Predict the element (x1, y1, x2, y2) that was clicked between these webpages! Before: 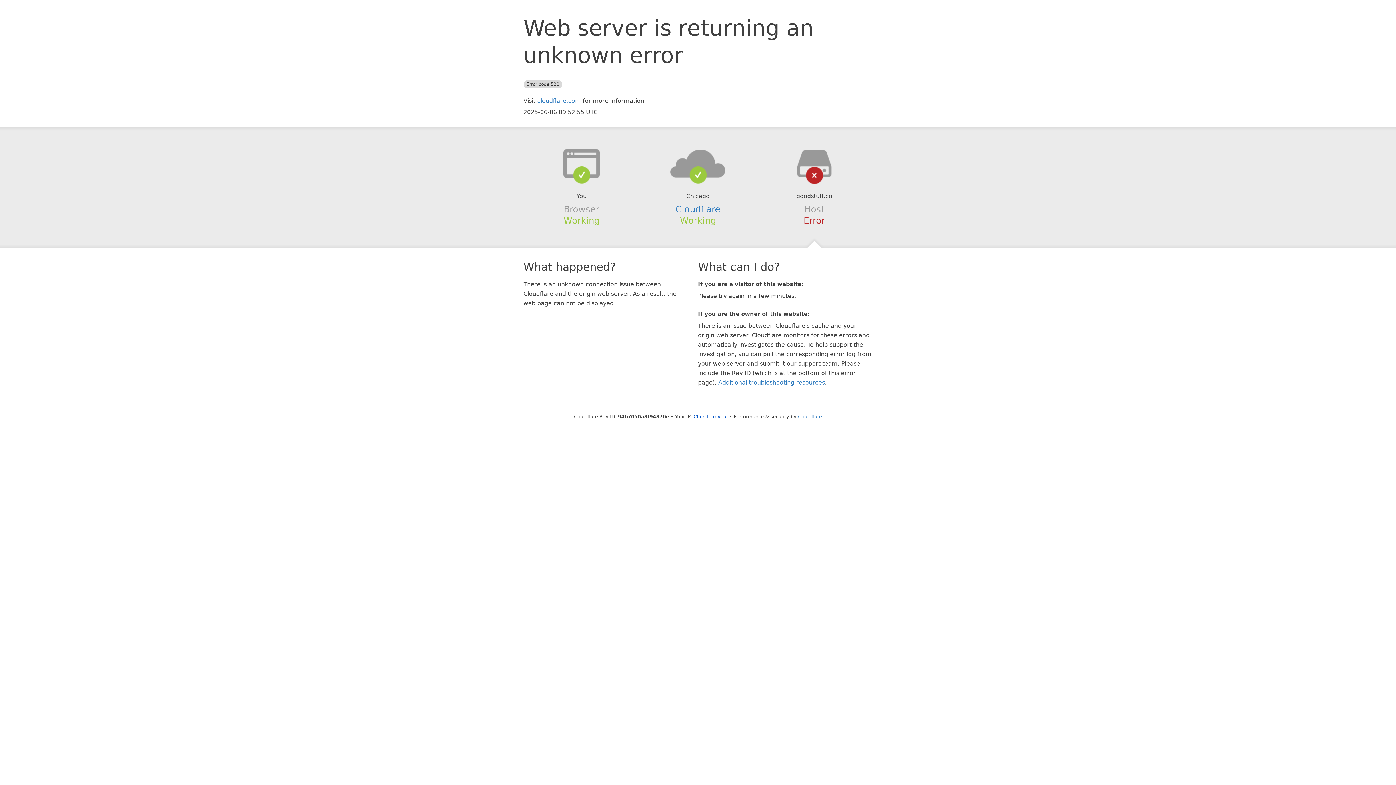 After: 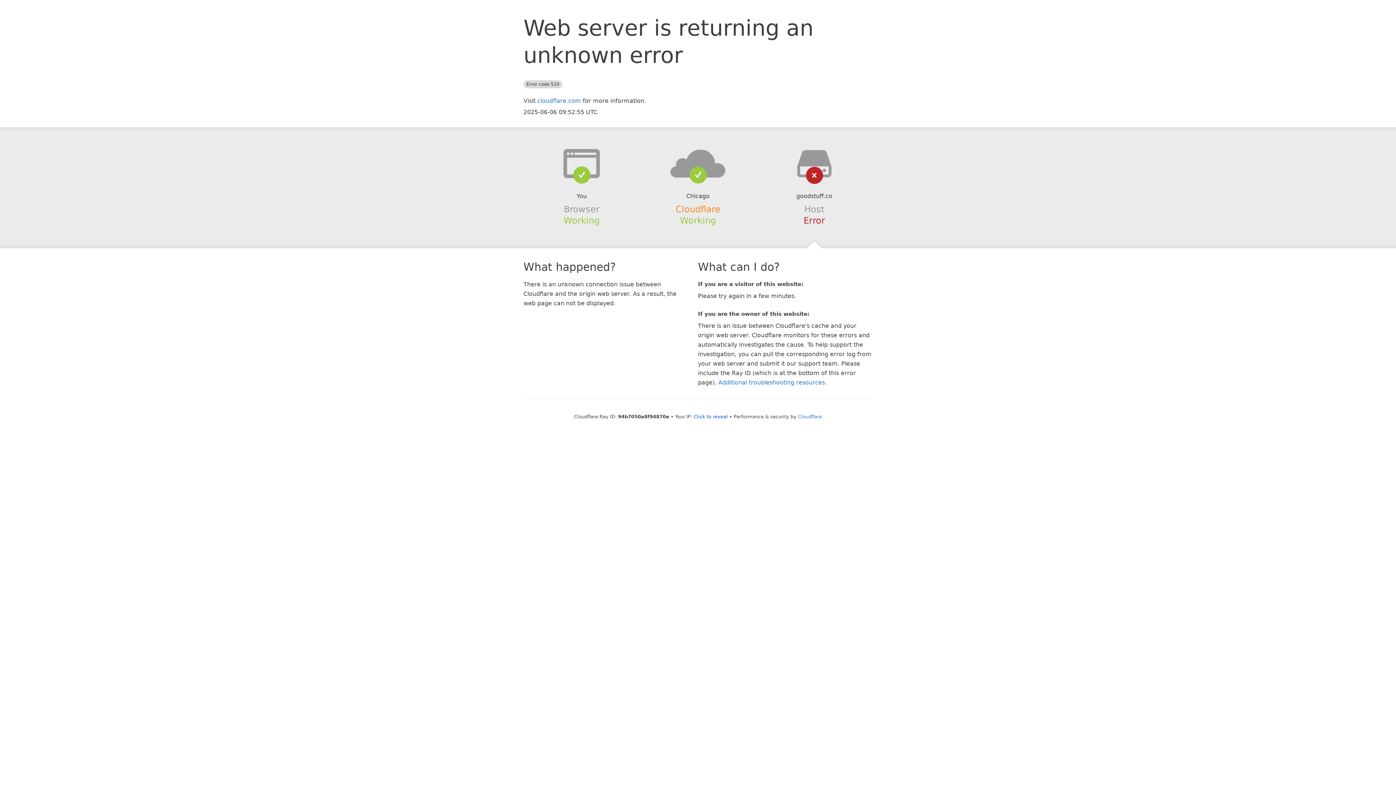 Action: bbox: (675, 204, 720, 214) label: Cloudflare